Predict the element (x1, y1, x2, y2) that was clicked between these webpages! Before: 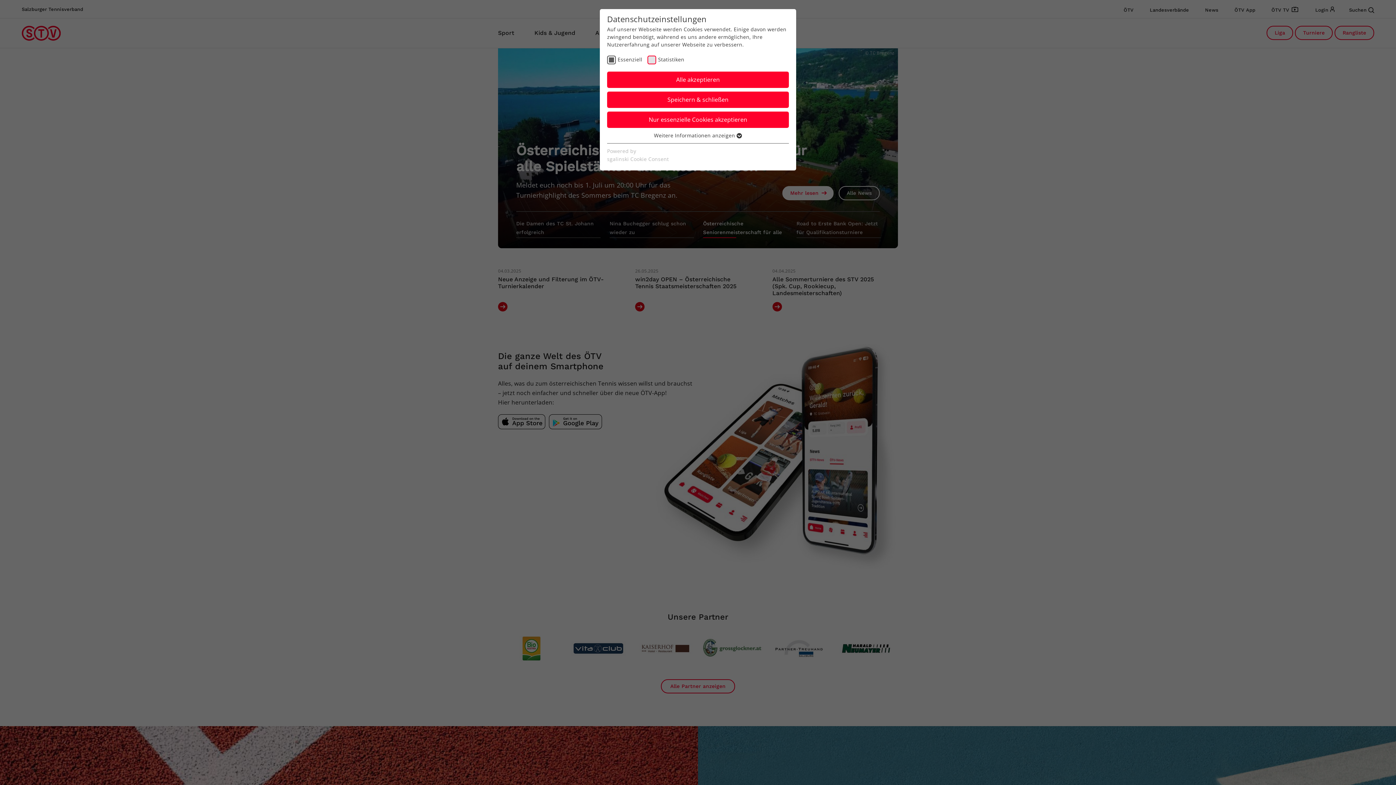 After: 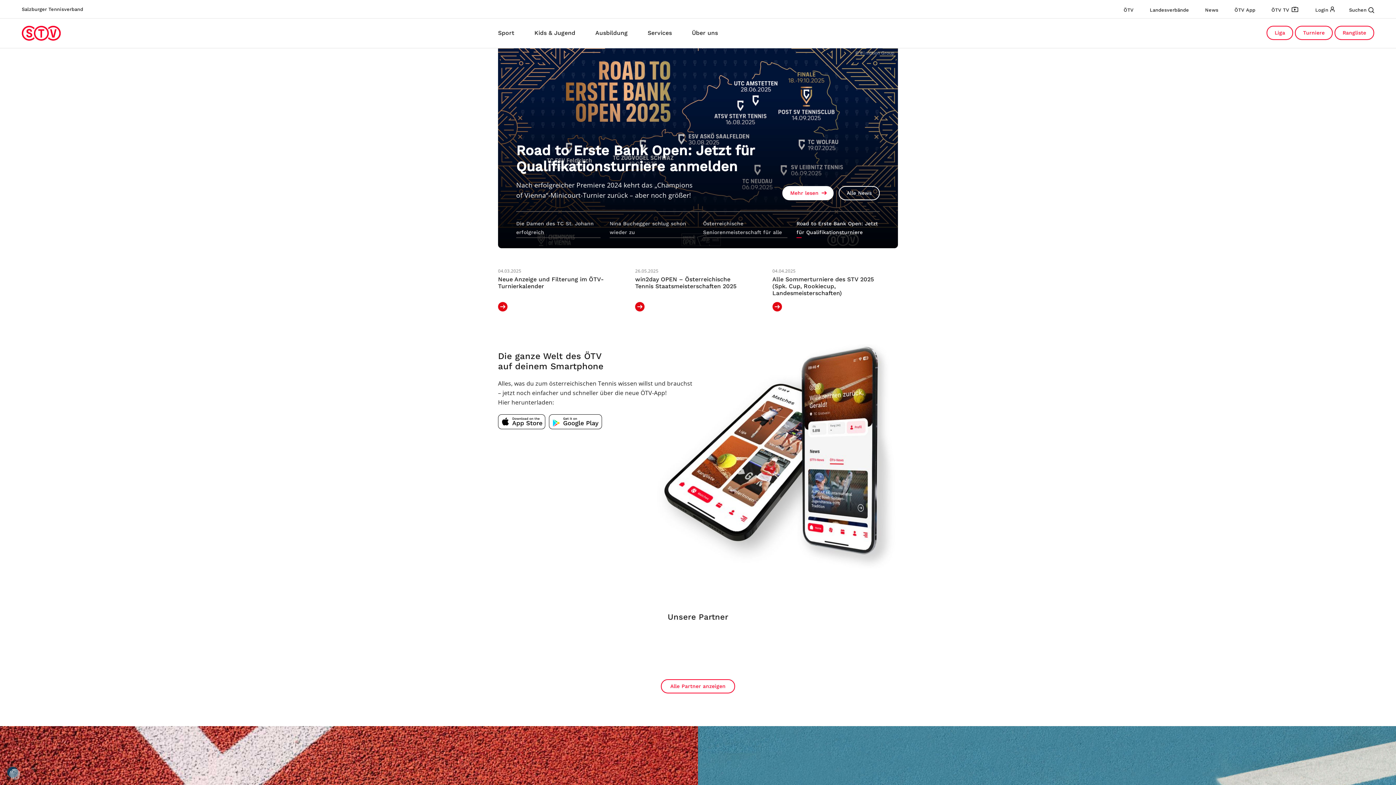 Action: bbox: (607, 91, 789, 108) label: Speichern & schließen